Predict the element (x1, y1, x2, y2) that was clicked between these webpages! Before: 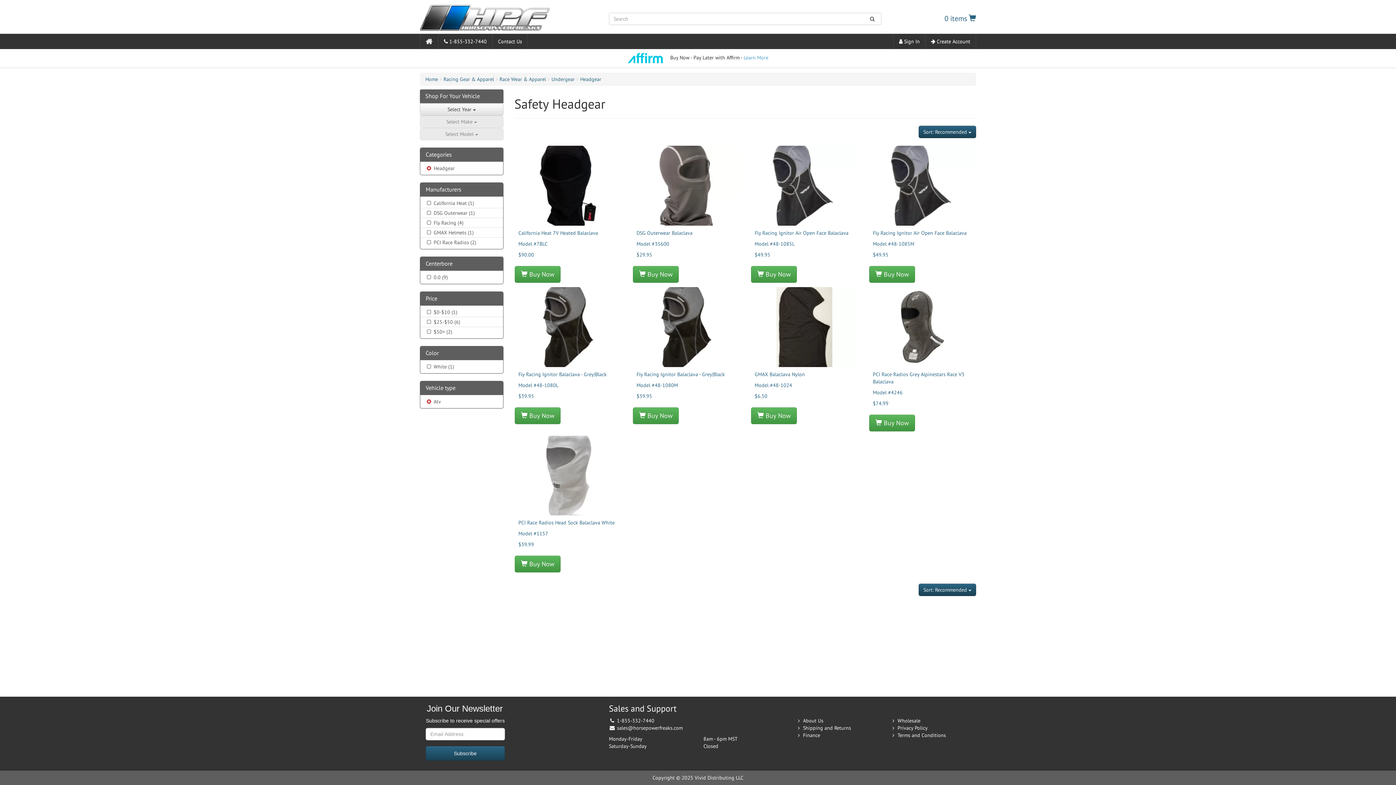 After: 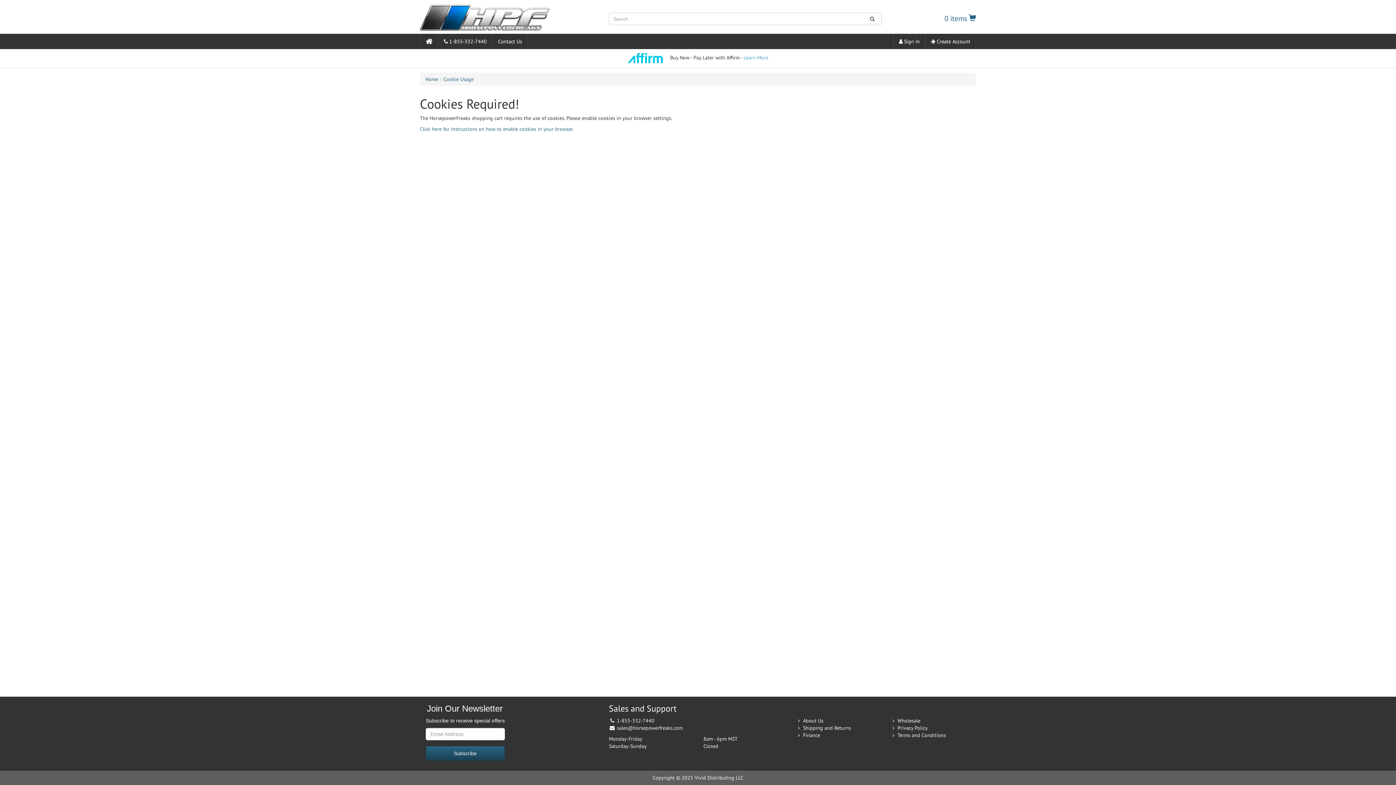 Action: bbox: (633, 407, 678, 424) label:  Buy Now